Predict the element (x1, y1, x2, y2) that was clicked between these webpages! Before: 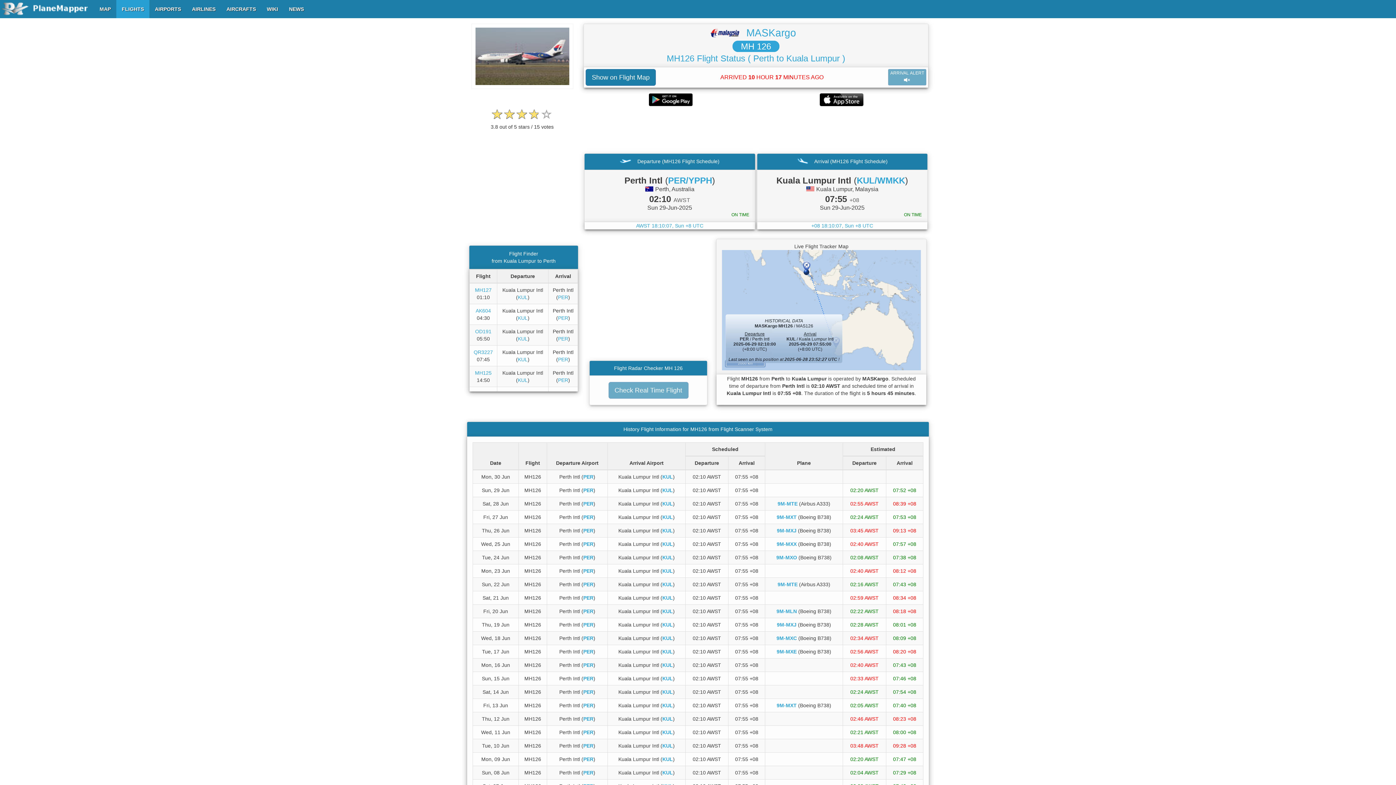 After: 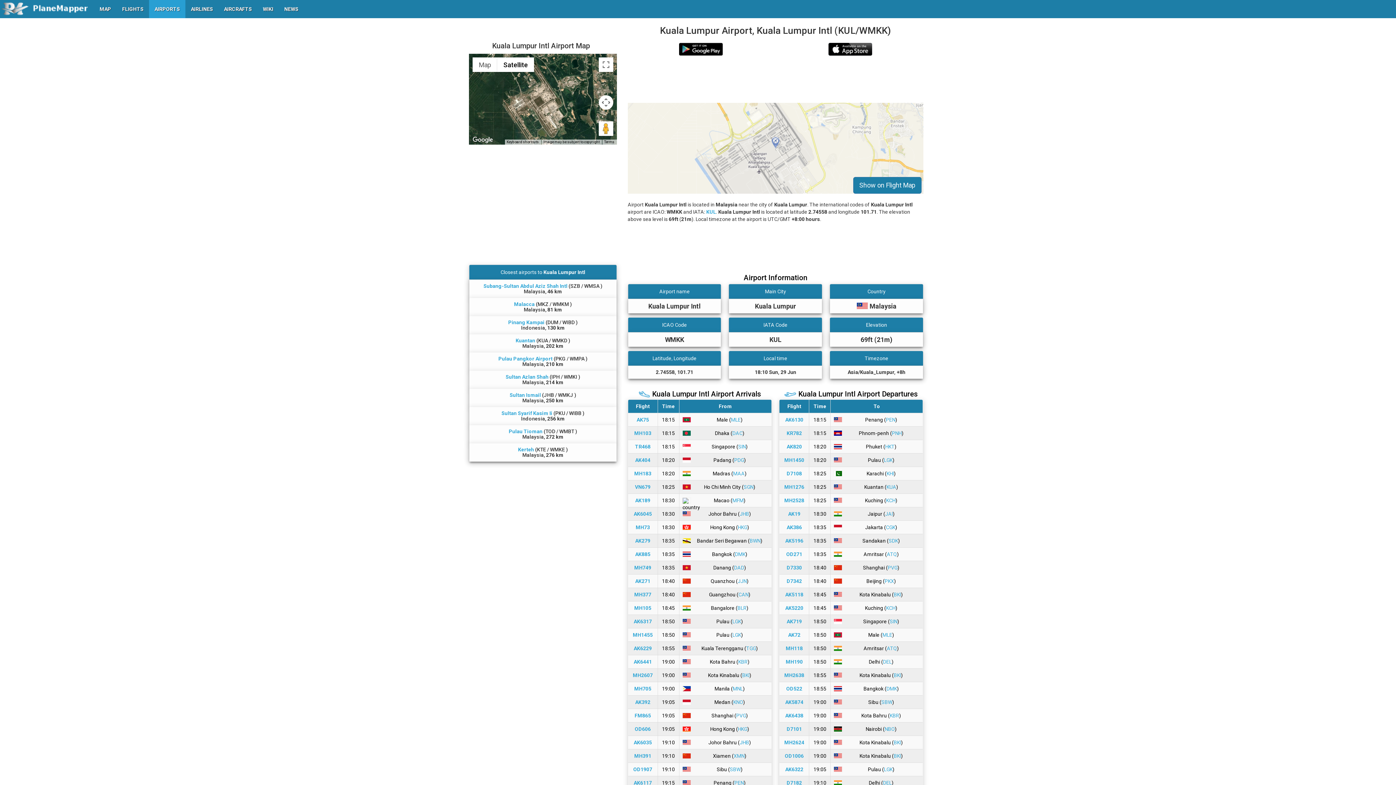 Action: label: KUL bbox: (662, 649, 673, 654)